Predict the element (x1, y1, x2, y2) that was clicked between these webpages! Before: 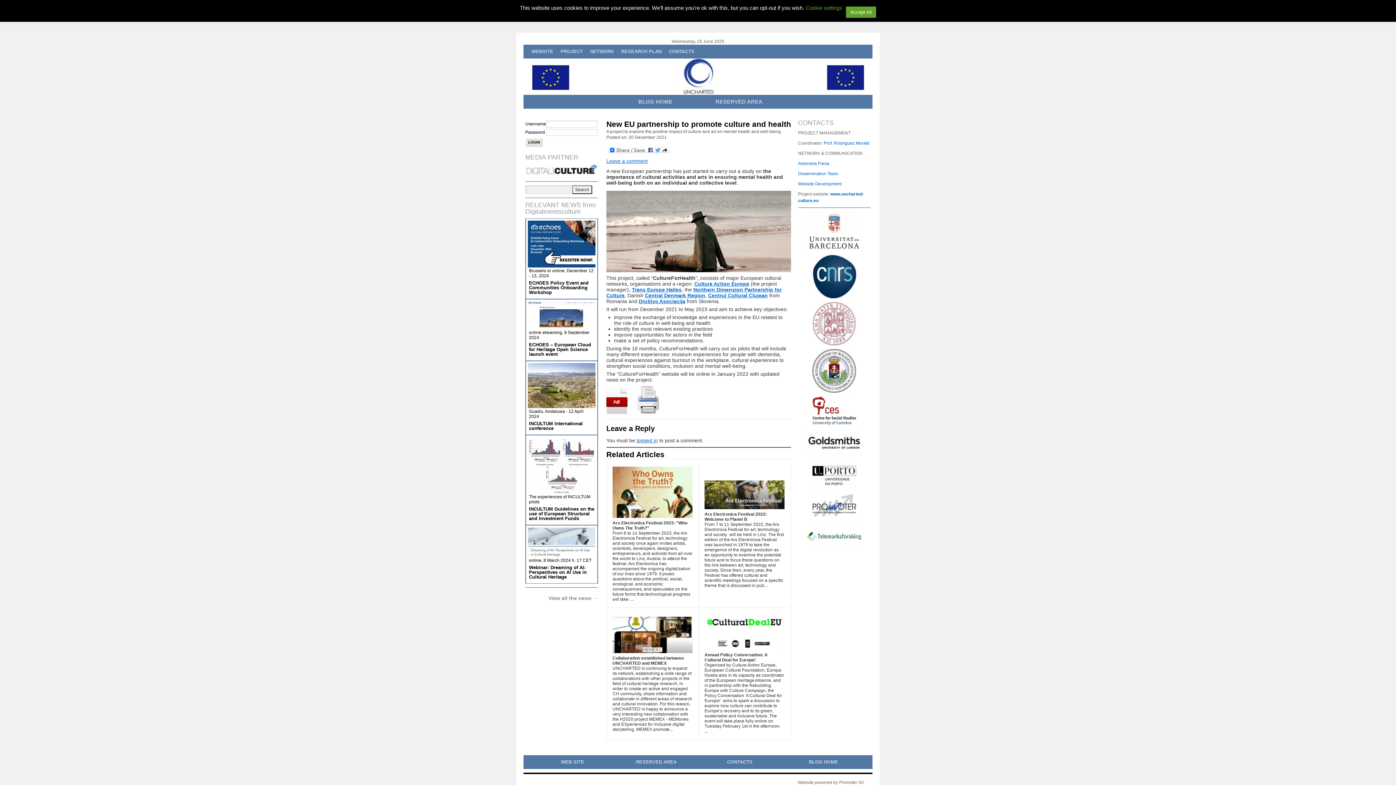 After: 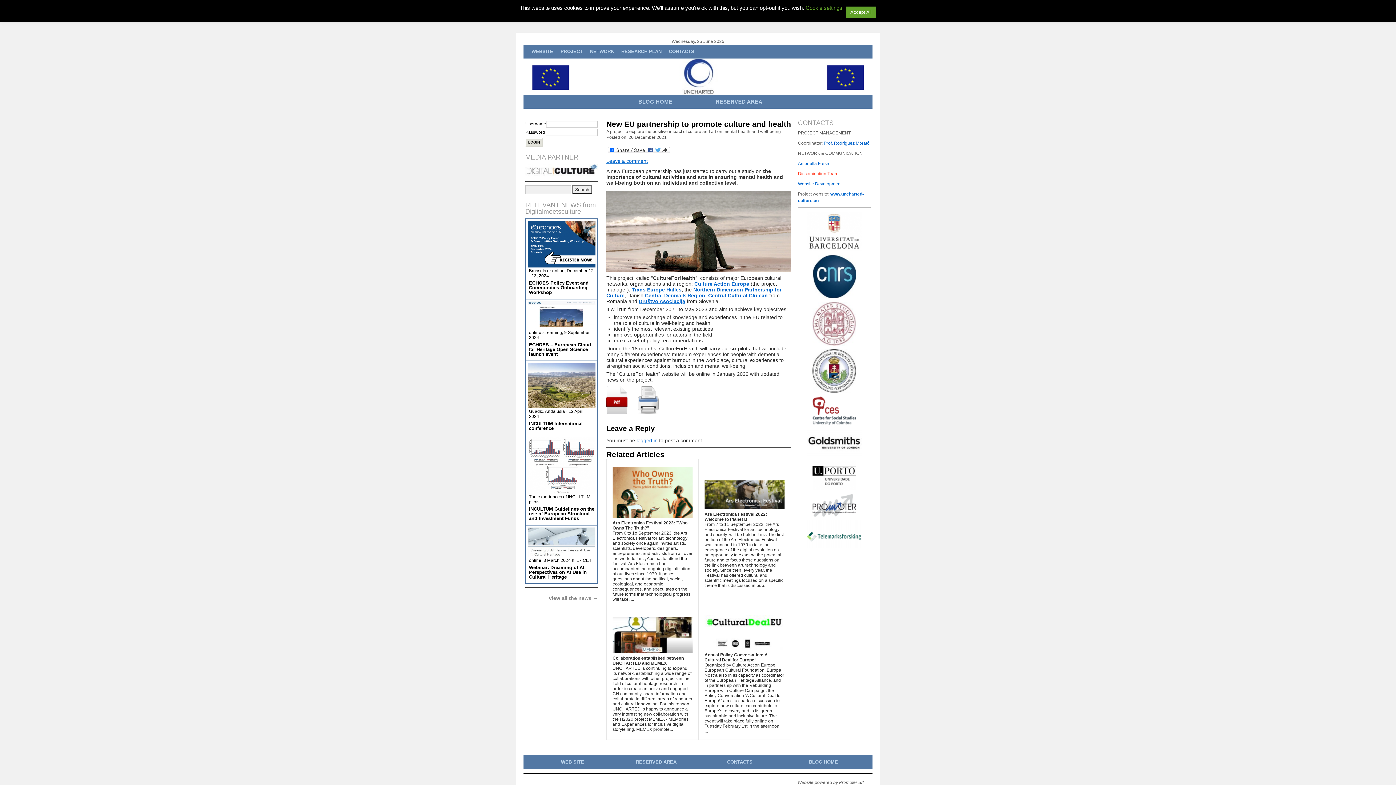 Action: bbox: (798, 171, 838, 176) label: Dissemination Team